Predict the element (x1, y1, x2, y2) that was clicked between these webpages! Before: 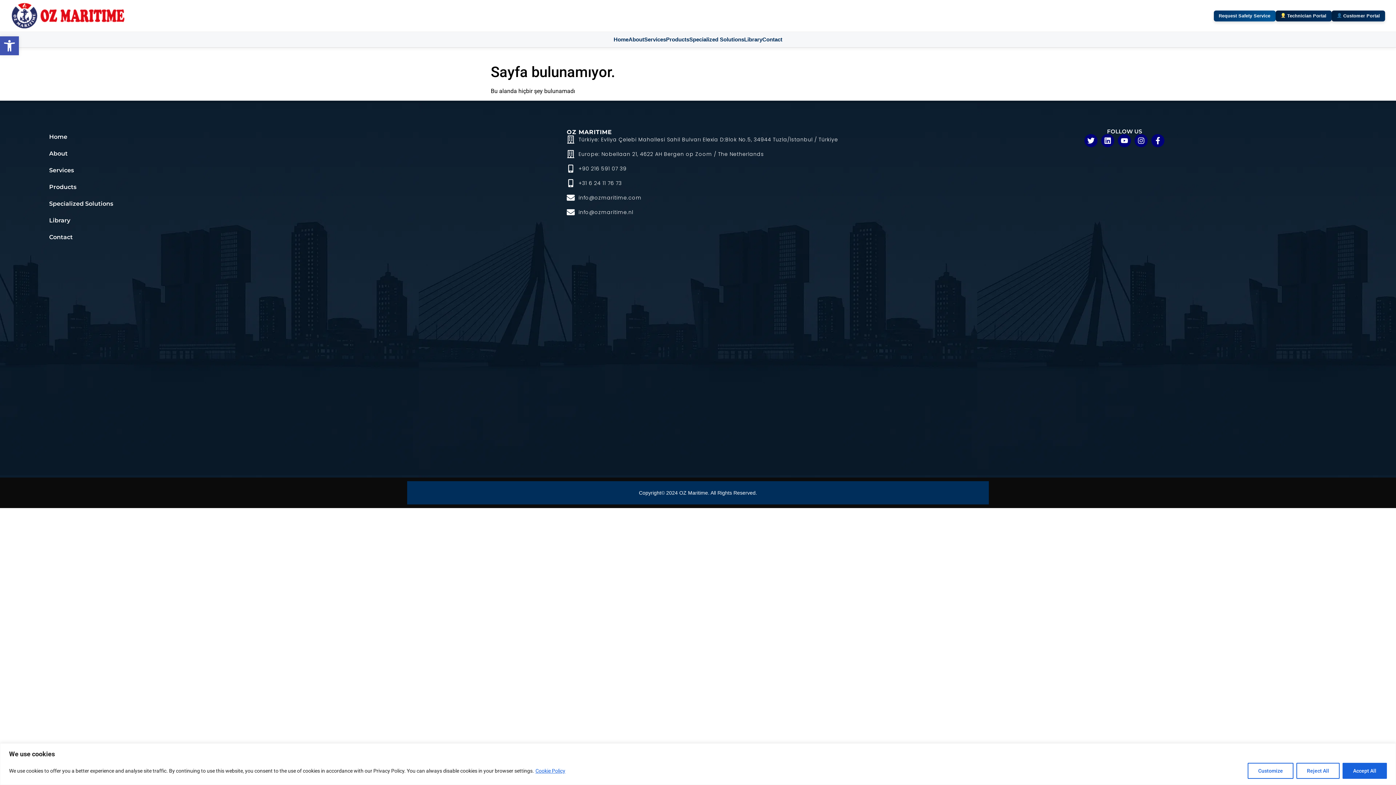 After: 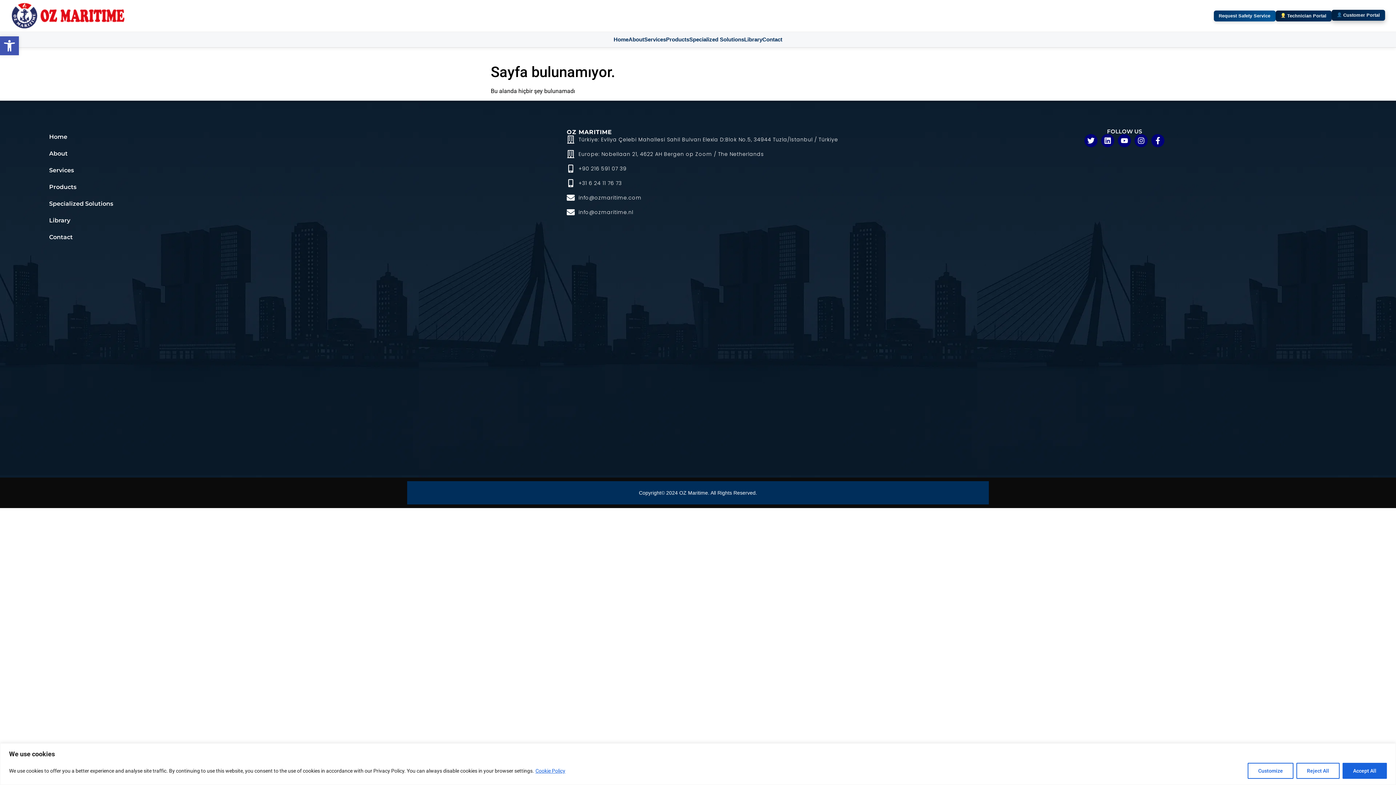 Action: label:  Customer Portal bbox: (1331, 10, 1385, 21)